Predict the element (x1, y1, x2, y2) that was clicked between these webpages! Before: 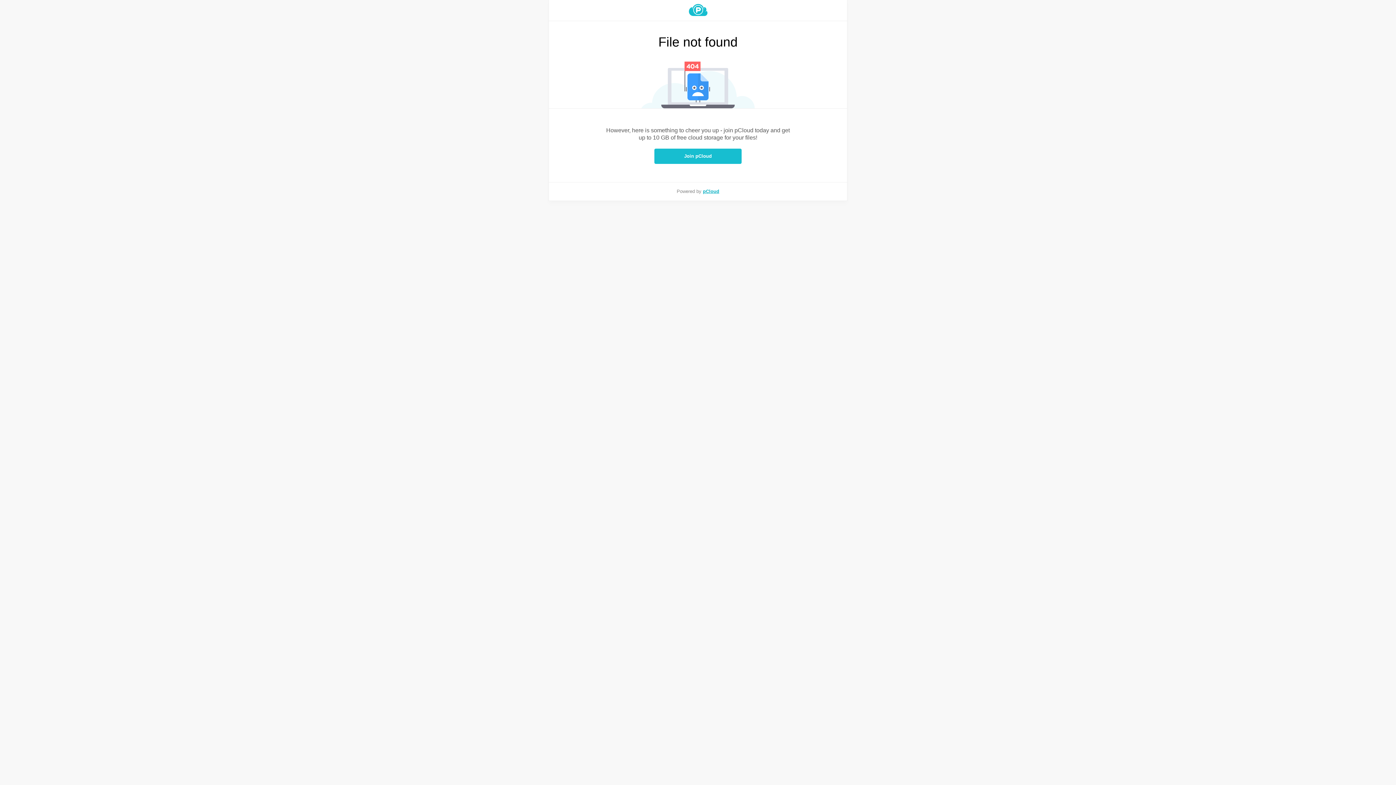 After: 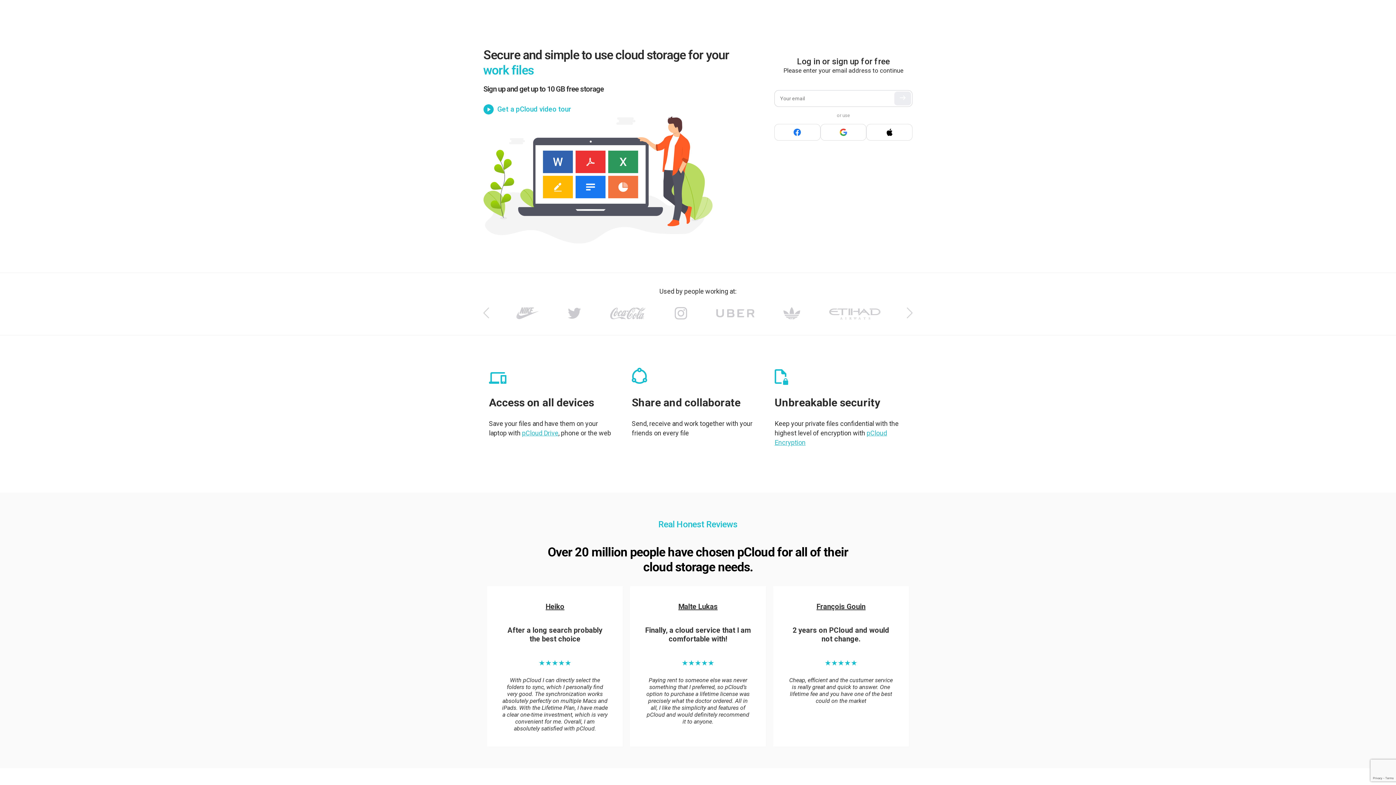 Action: label: pCloud bbox: (703, 188, 719, 194)